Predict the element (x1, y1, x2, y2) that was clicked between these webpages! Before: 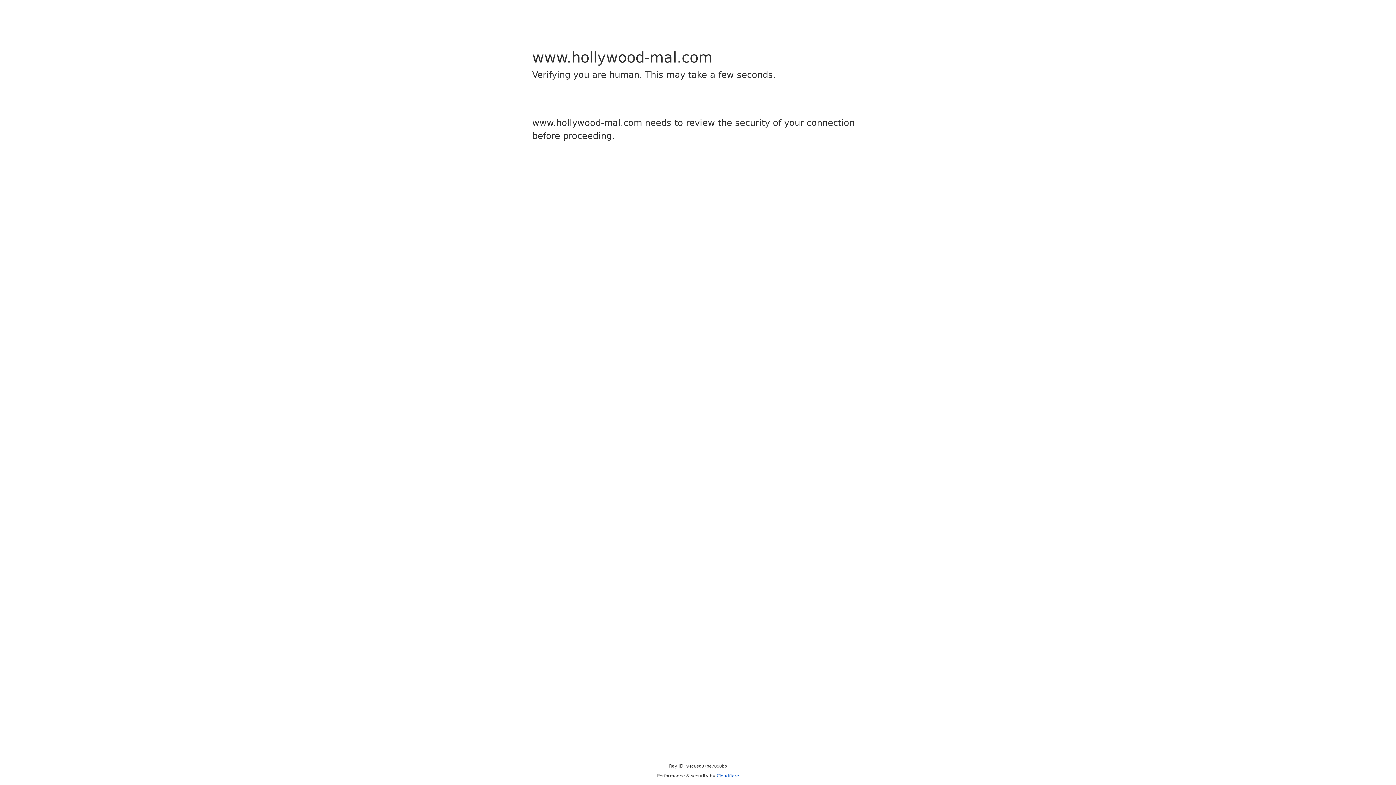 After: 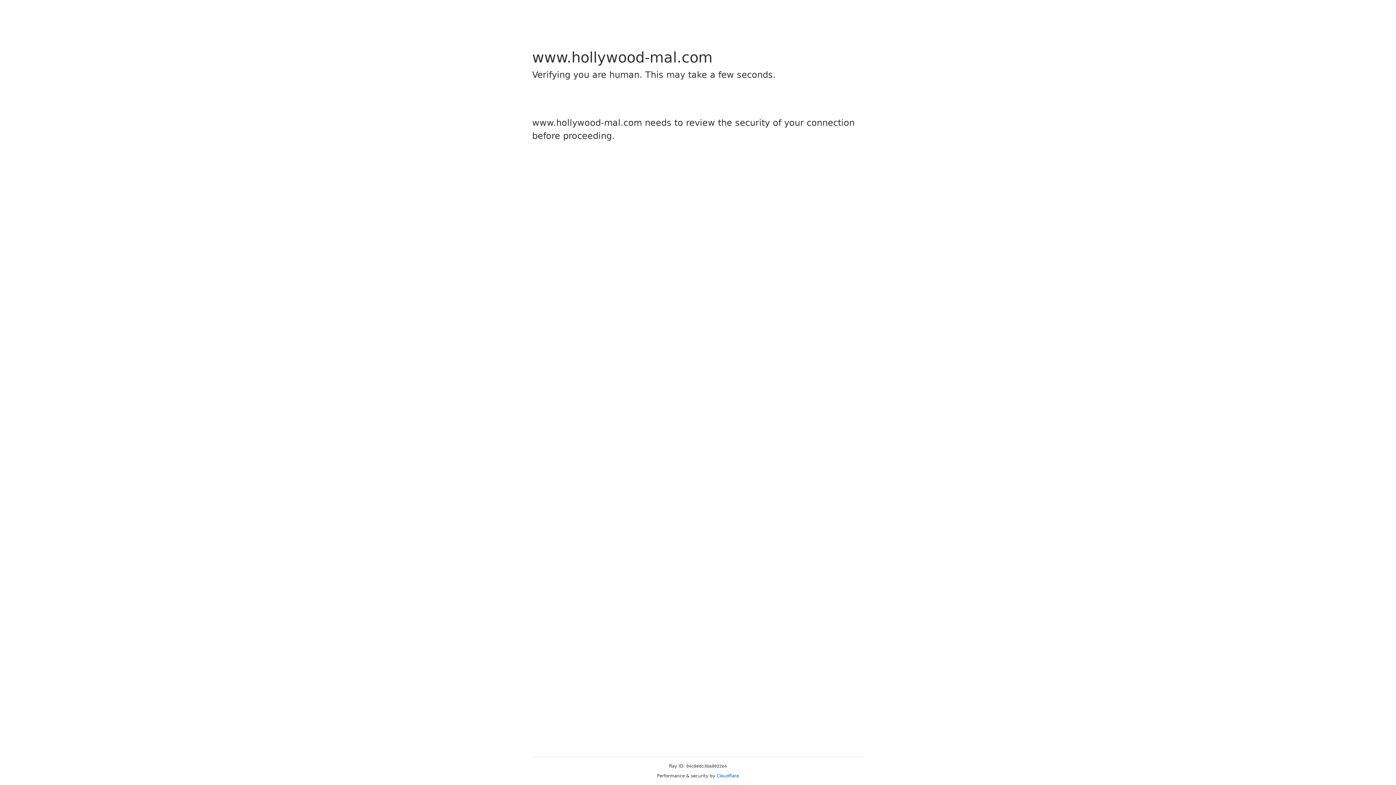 Action: label: Cloudflare bbox: (716, 773, 739, 778)